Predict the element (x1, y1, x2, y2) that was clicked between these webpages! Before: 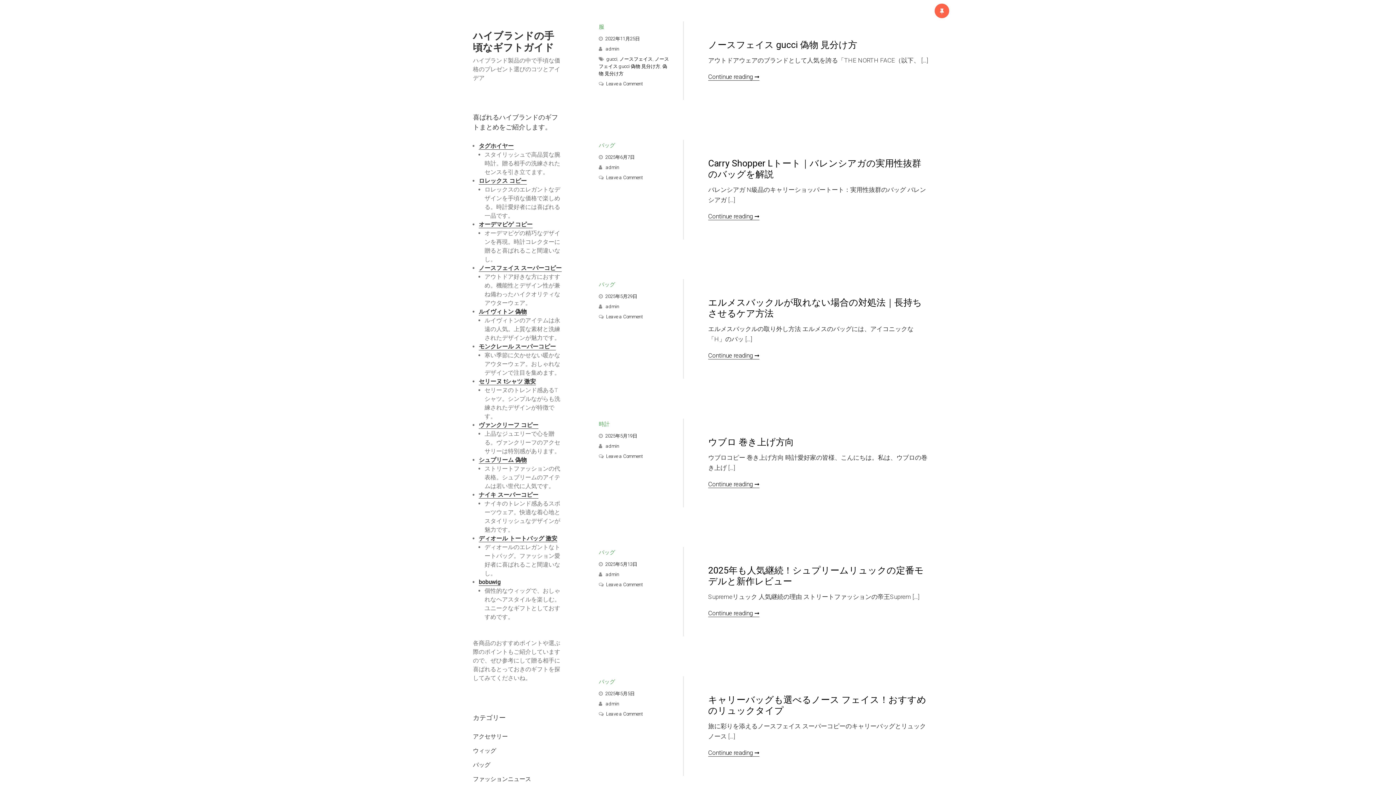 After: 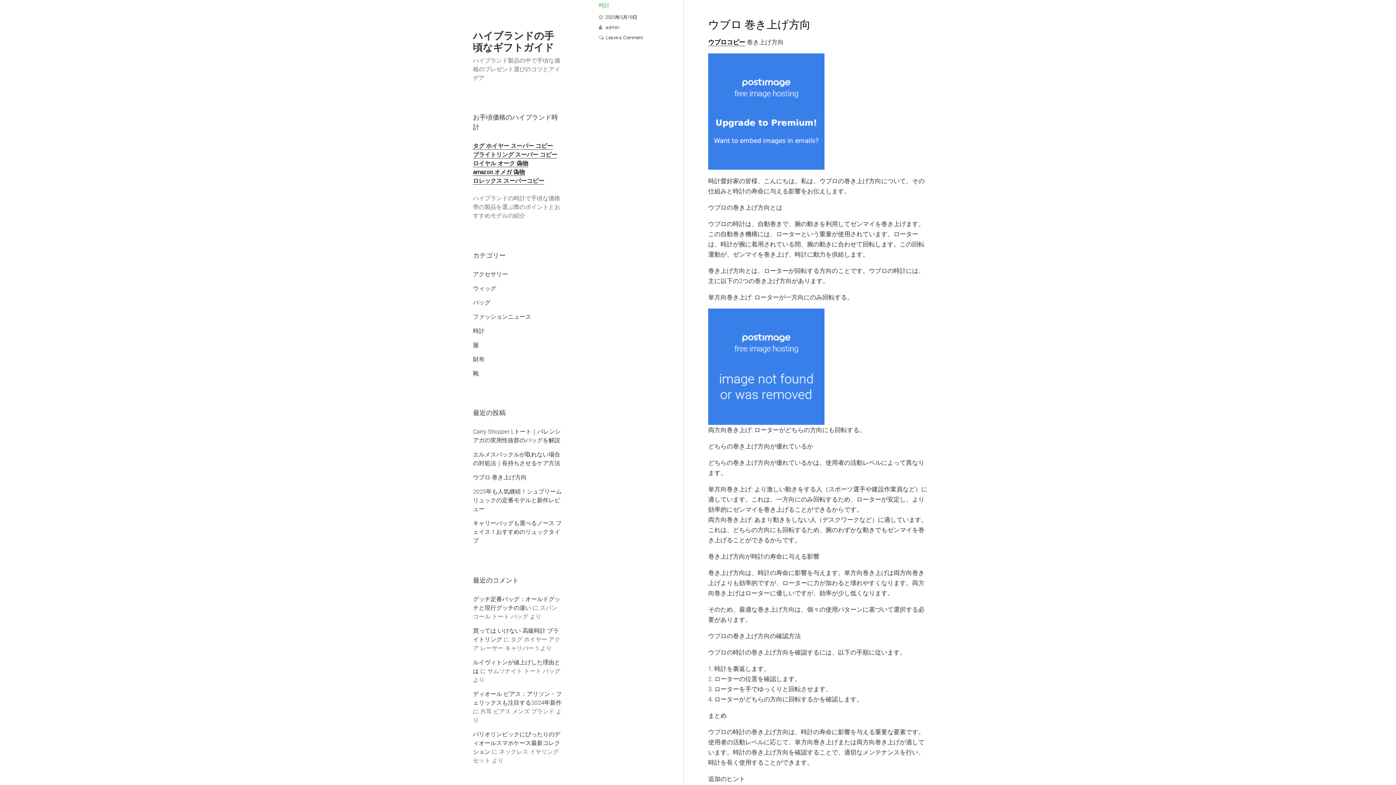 Action: bbox: (605, 433, 637, 438) label: 2025年5月19日